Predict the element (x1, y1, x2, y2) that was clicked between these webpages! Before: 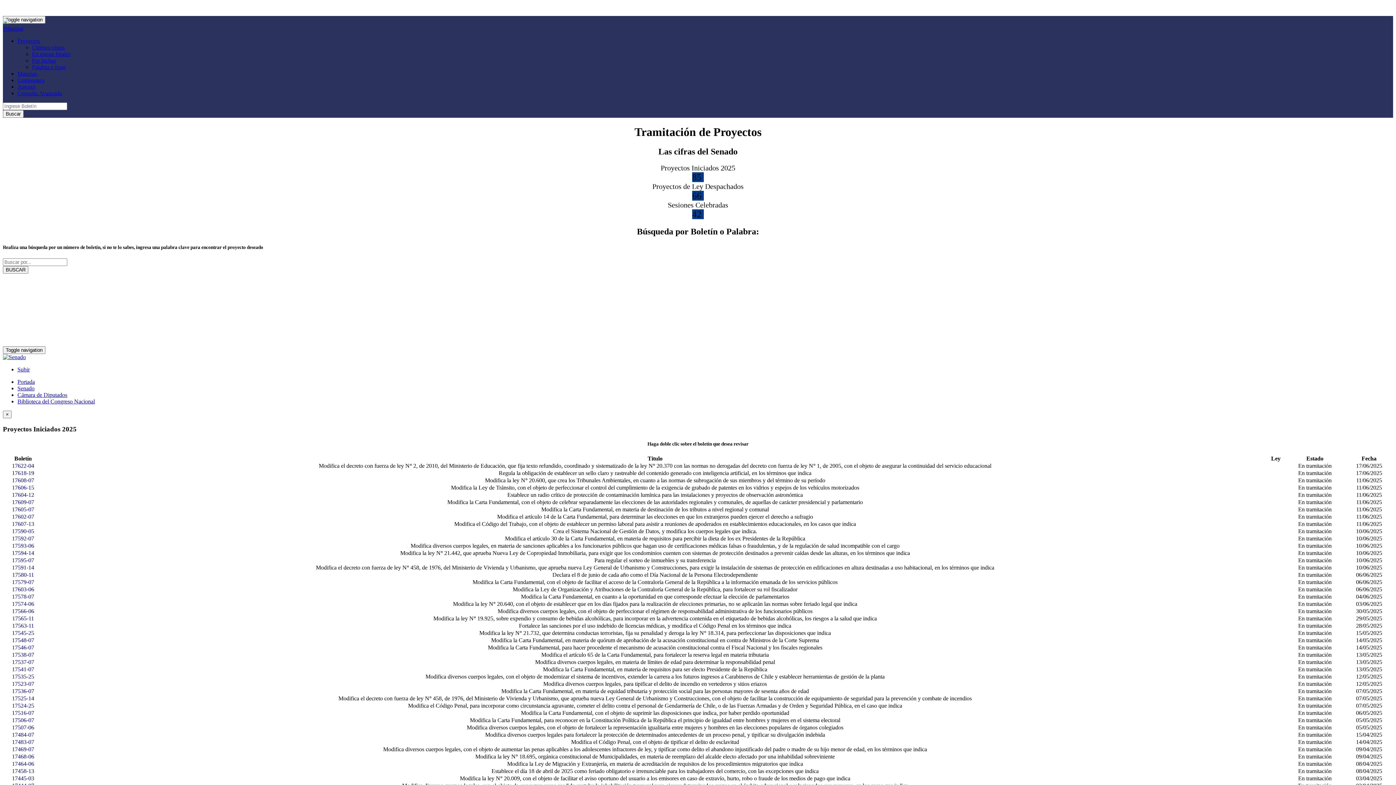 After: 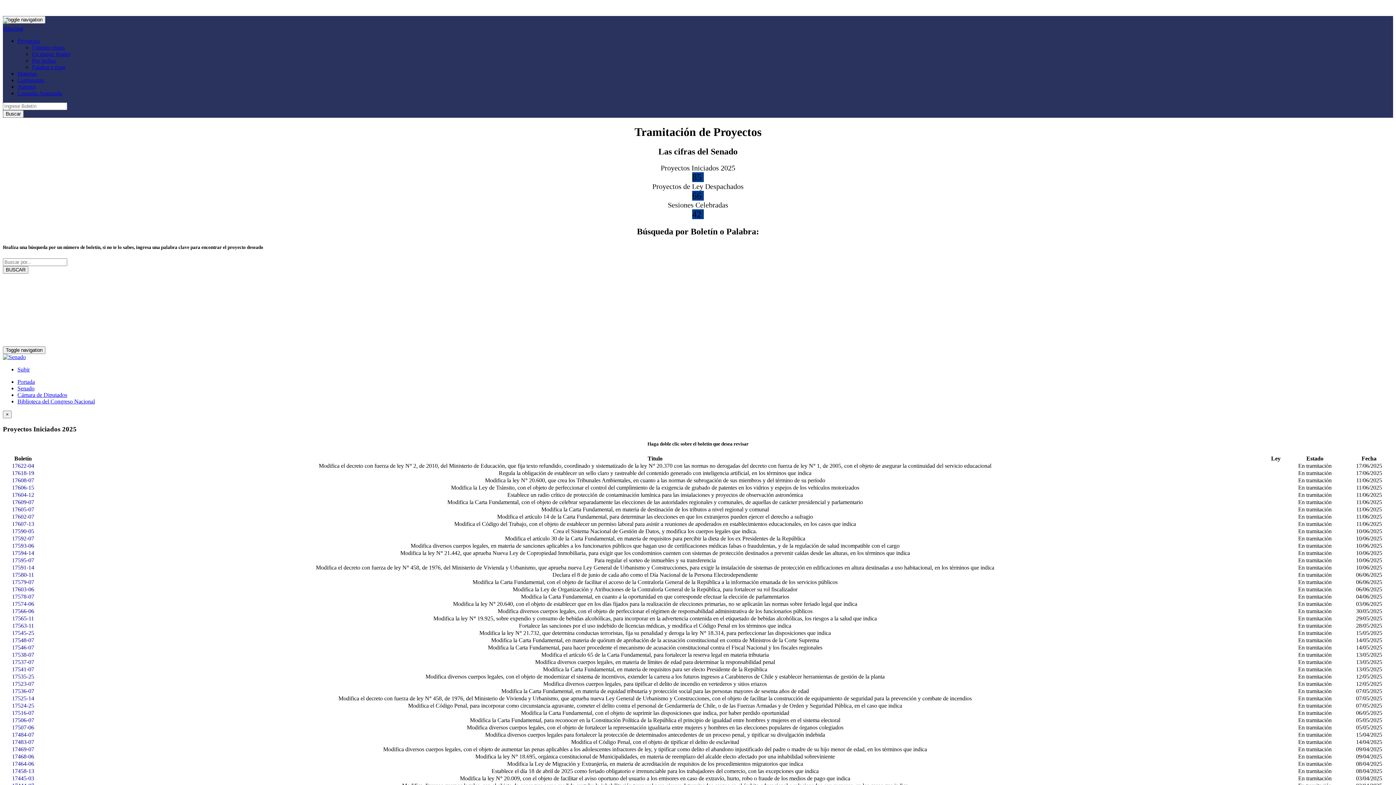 Action: label: Principal bbox: (2, 25, 1393, 32)